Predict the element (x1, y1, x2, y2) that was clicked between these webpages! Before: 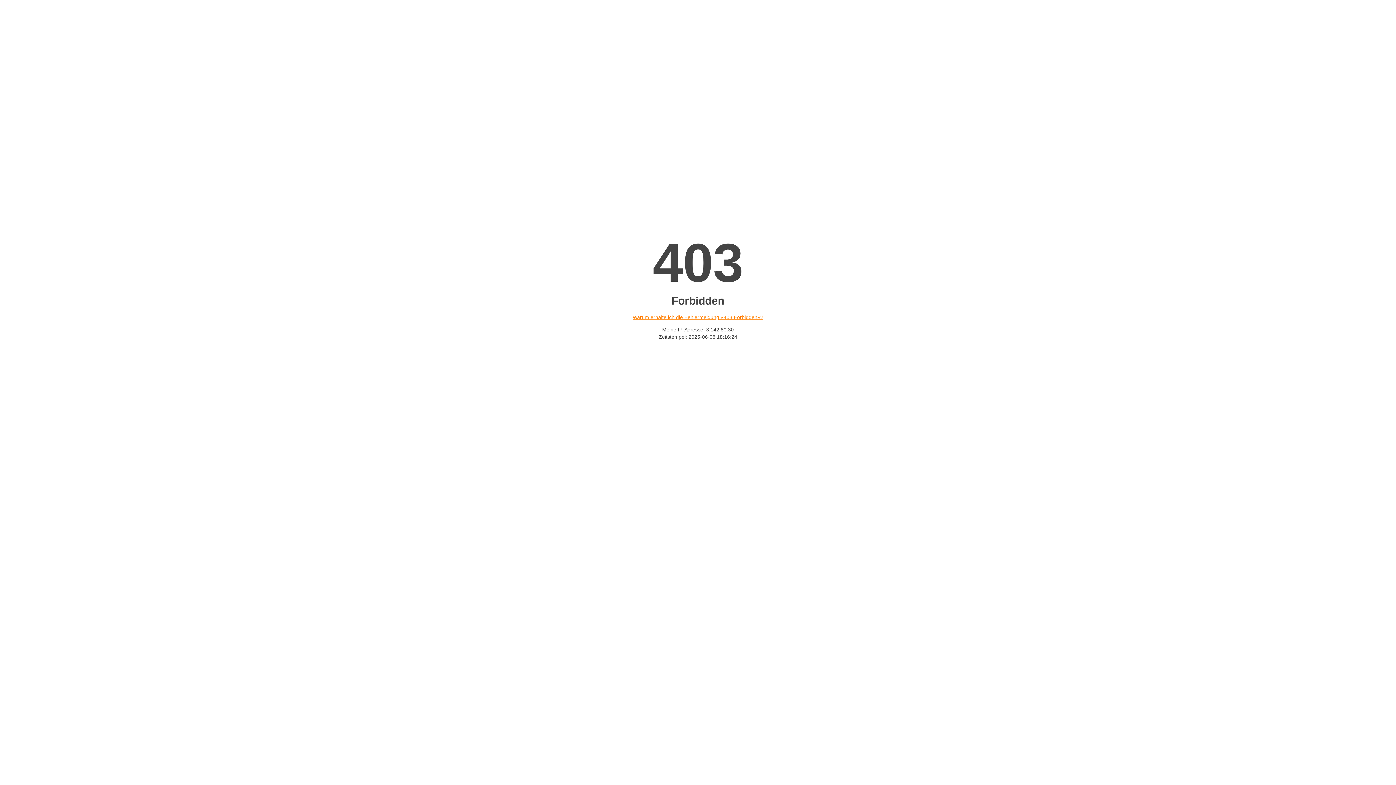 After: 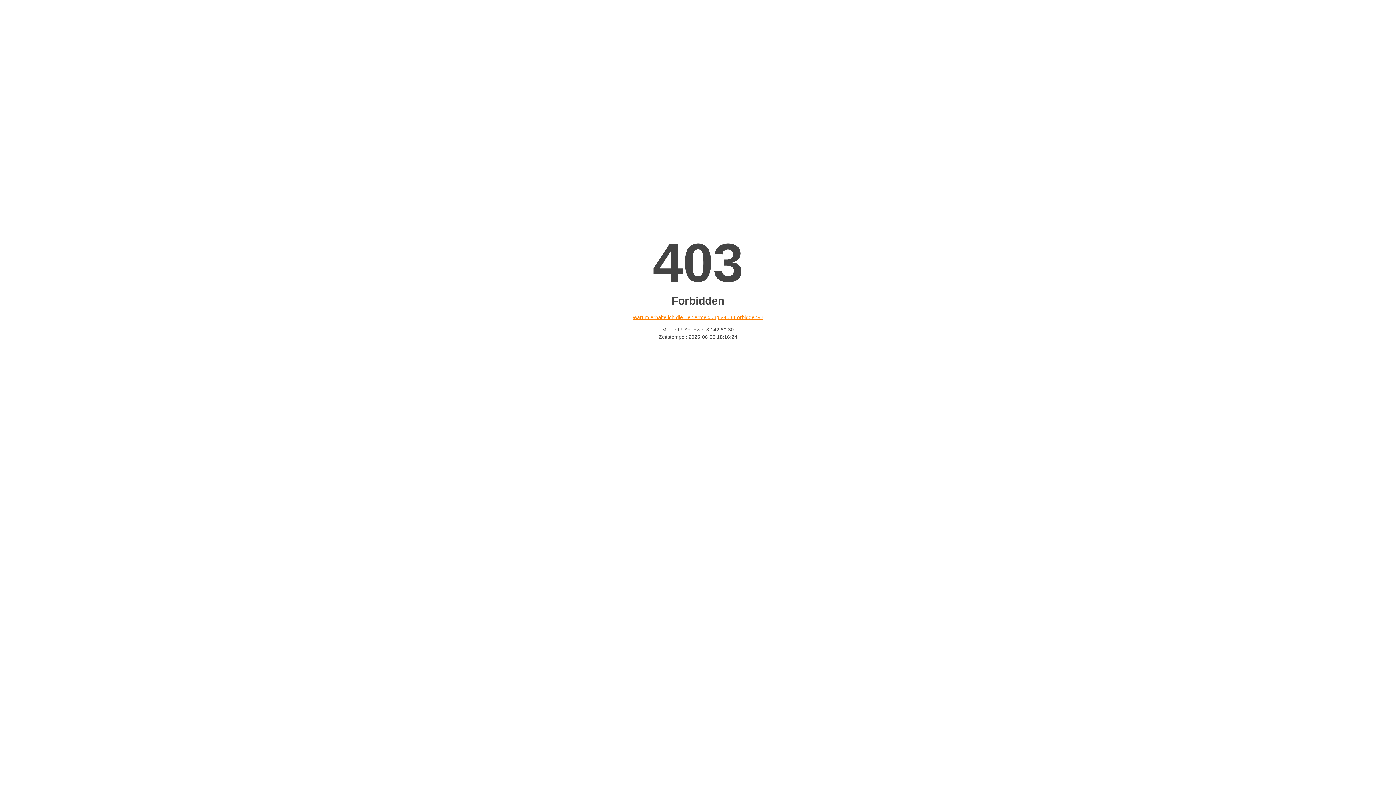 Action: bbox: (632, 314, 763, 320) label: Warum erhalte ich die Fehlermeldung «403 Forbidden»?